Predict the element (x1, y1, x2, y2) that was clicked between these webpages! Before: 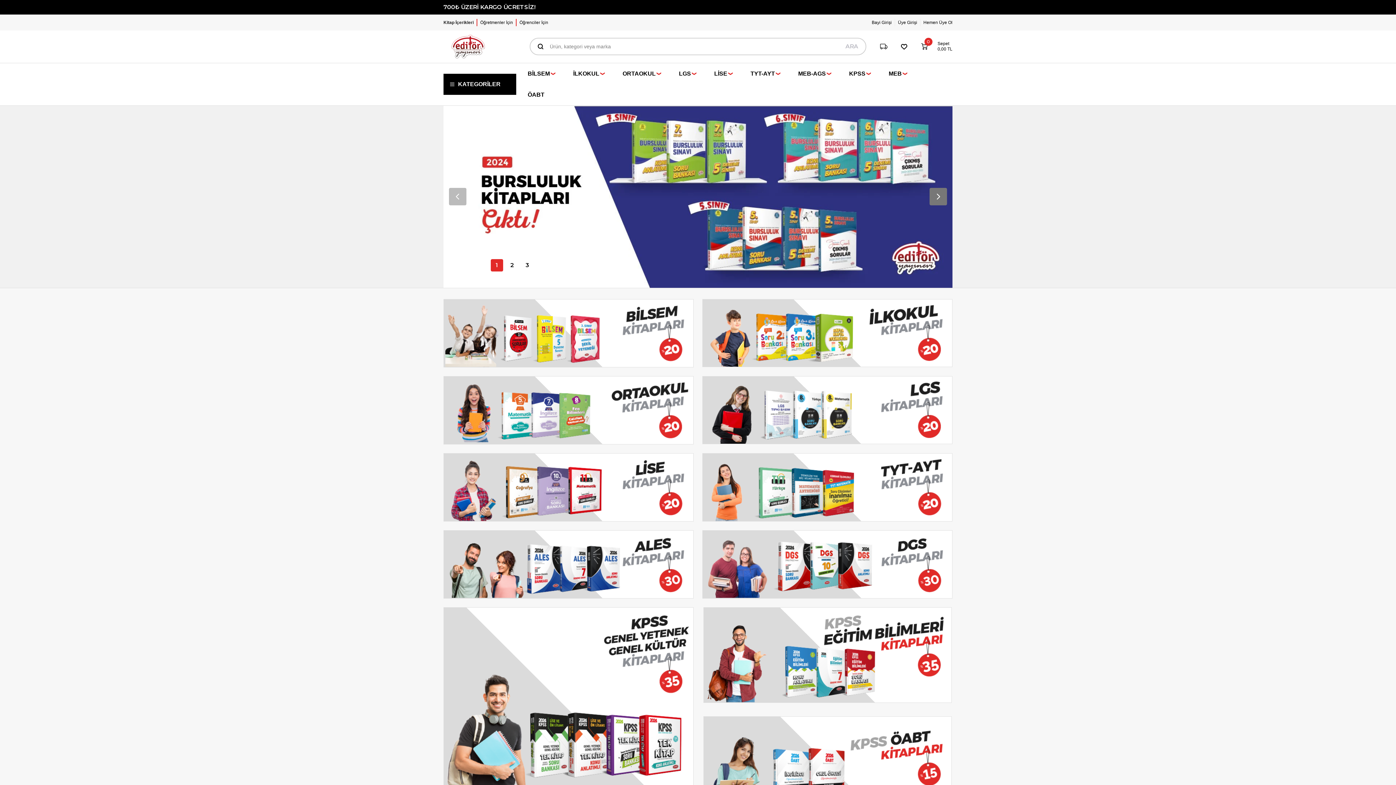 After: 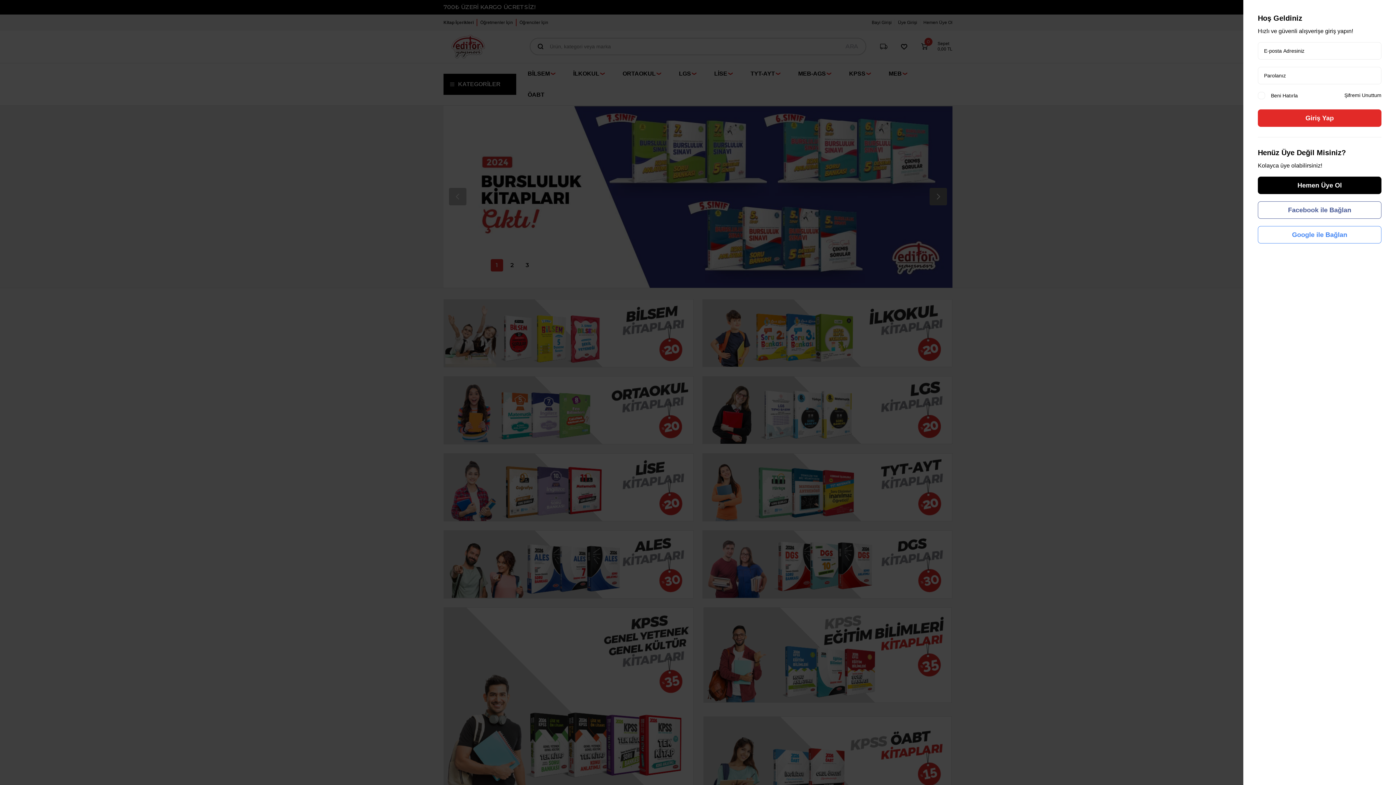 Action: bbox: (872, 18, 895, 26) label: Member Login